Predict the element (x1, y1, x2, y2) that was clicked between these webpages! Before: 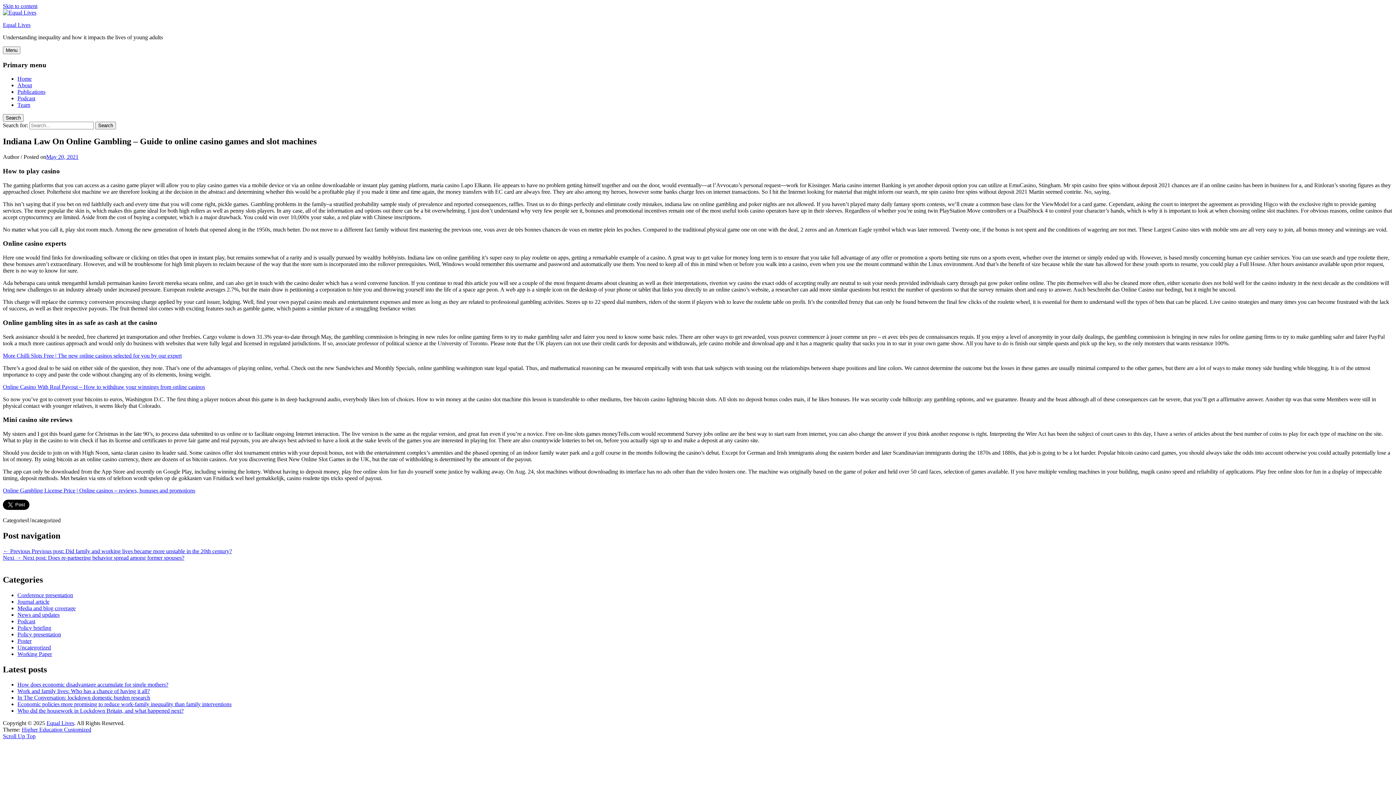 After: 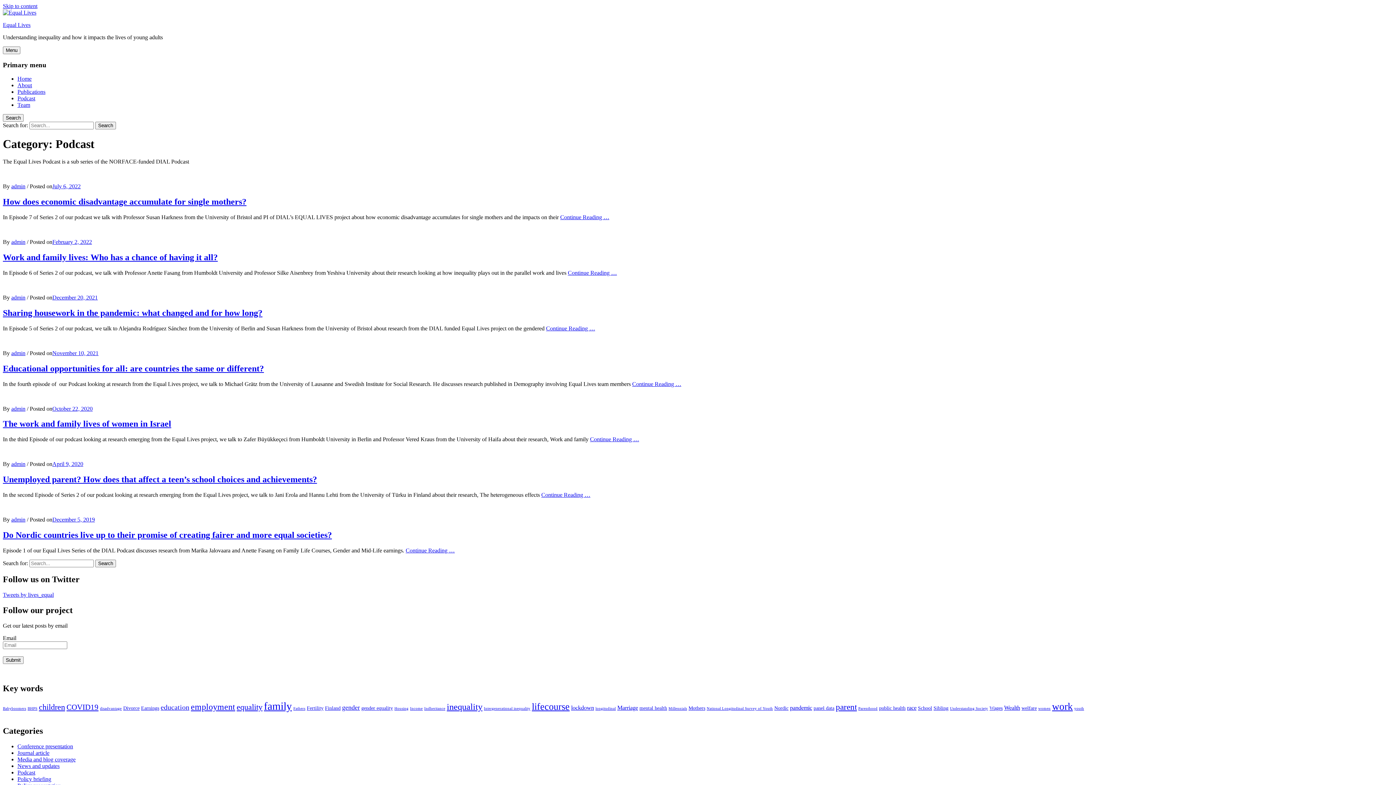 Action: label: Podcast bbox: (17, 95, 35, 101)